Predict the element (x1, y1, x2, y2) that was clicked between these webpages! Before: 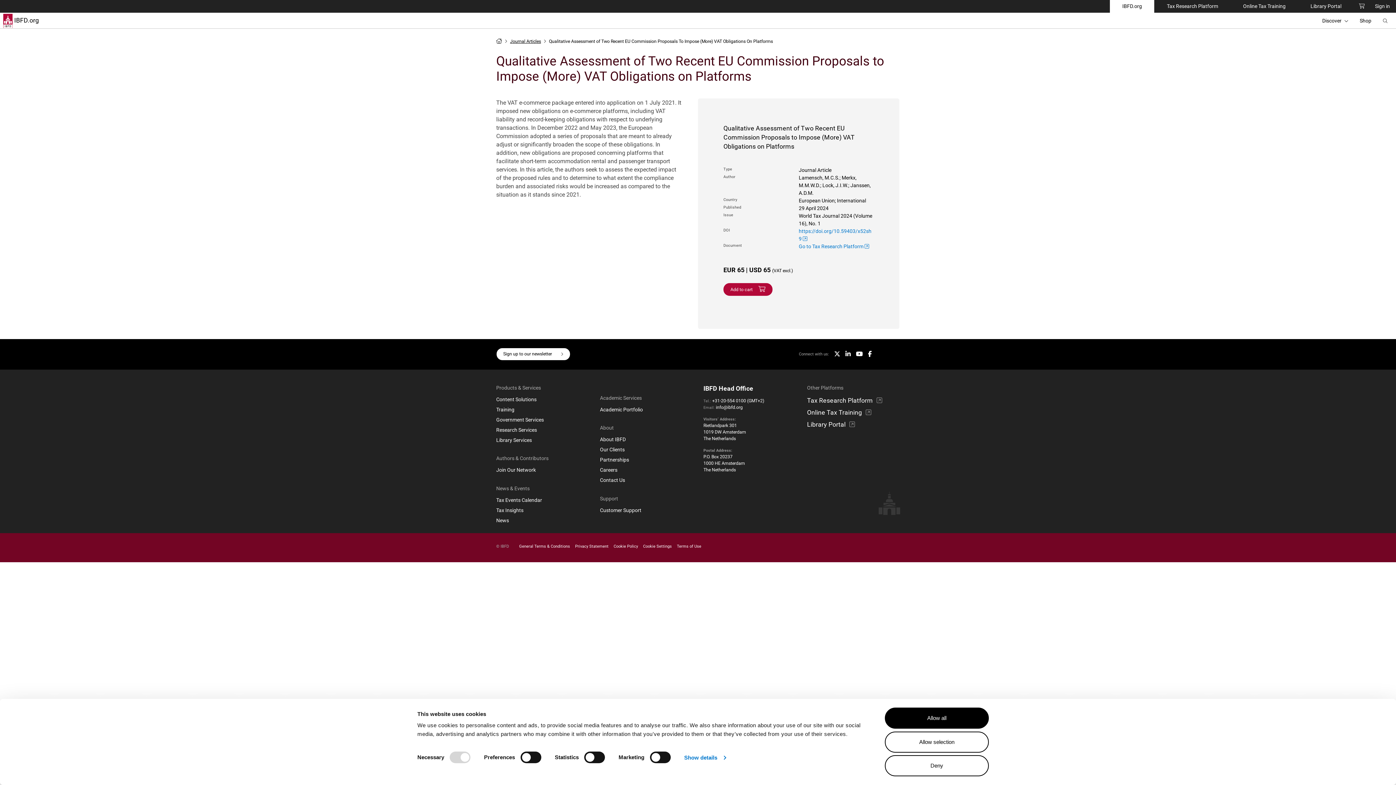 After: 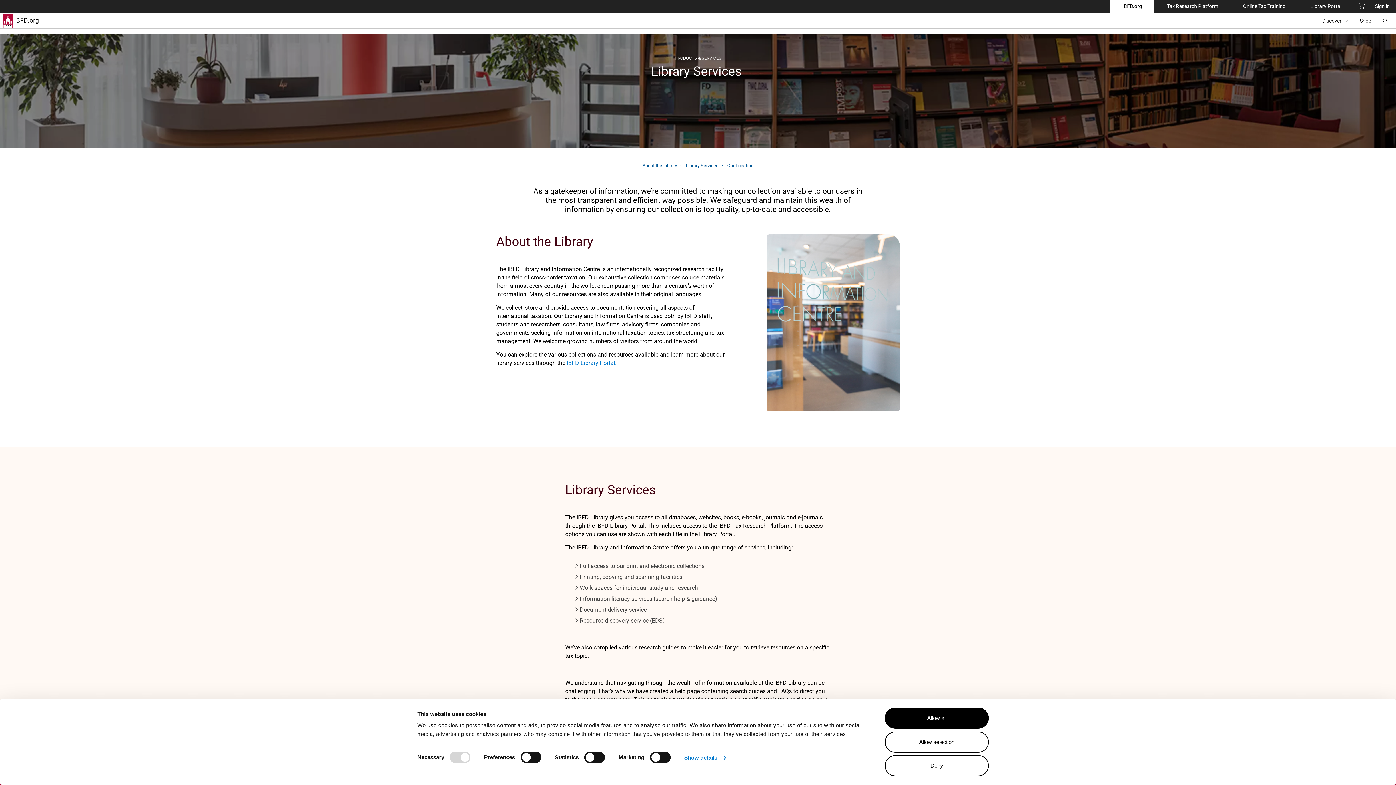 Action: bbox: (496, 436, 588, 444) label: Library Services